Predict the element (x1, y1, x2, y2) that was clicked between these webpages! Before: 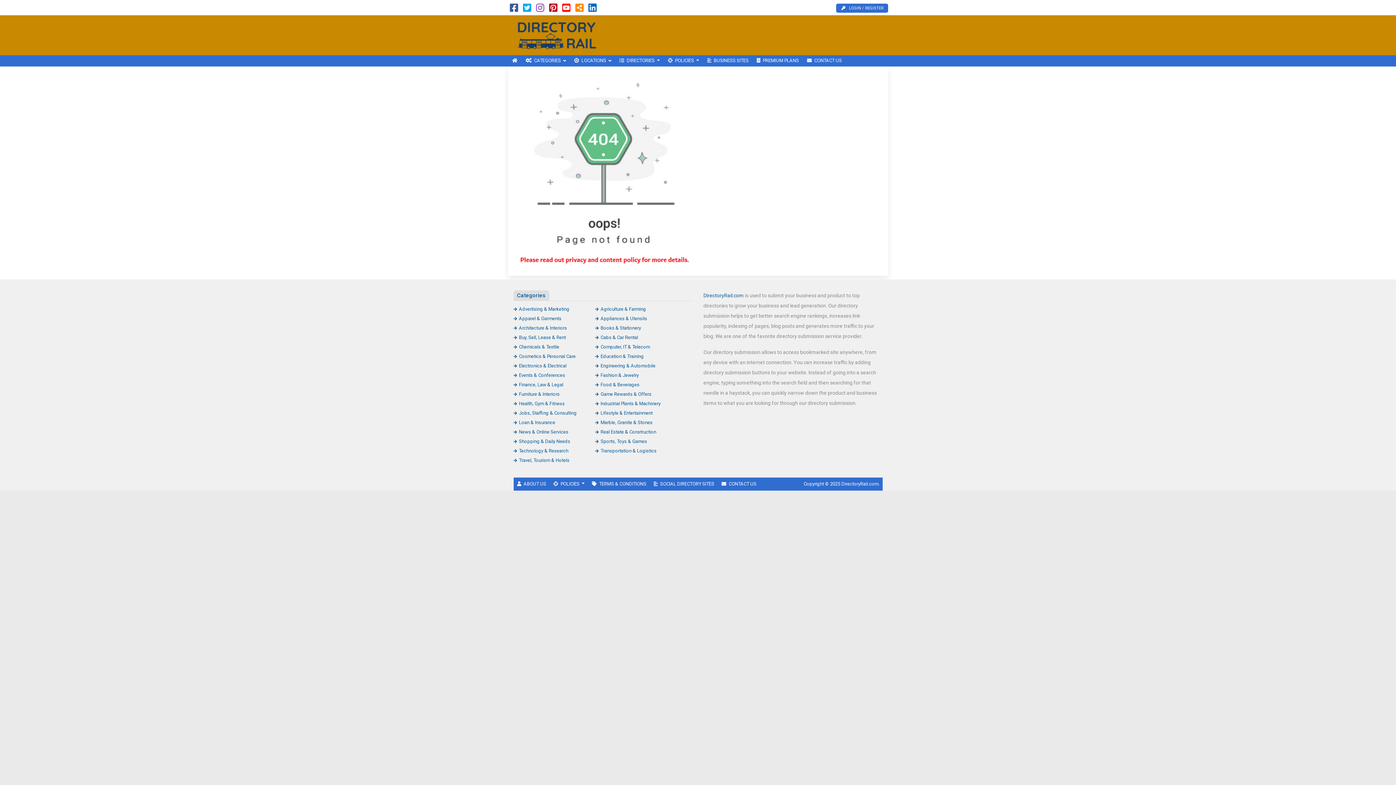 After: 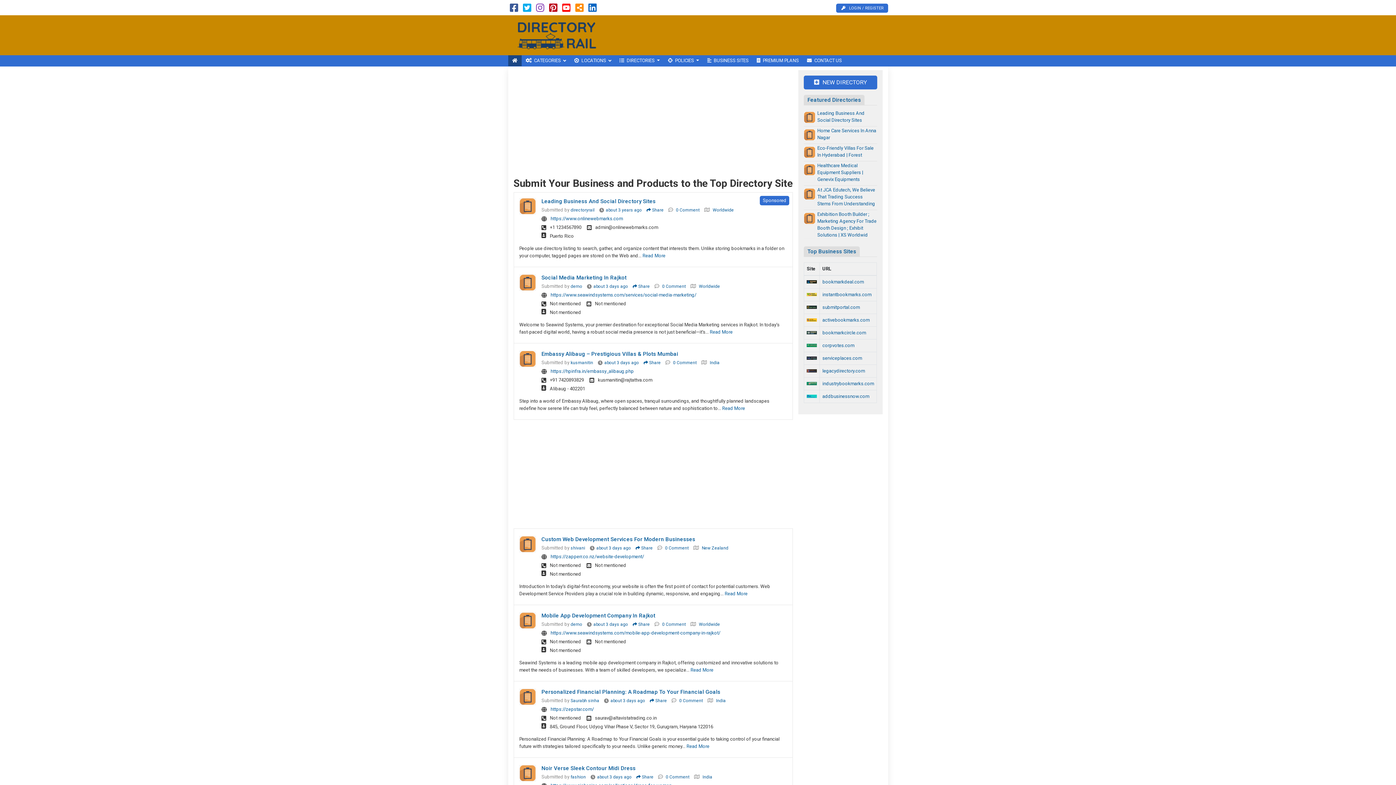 Action: bbox: (508, 32, 606, 37)